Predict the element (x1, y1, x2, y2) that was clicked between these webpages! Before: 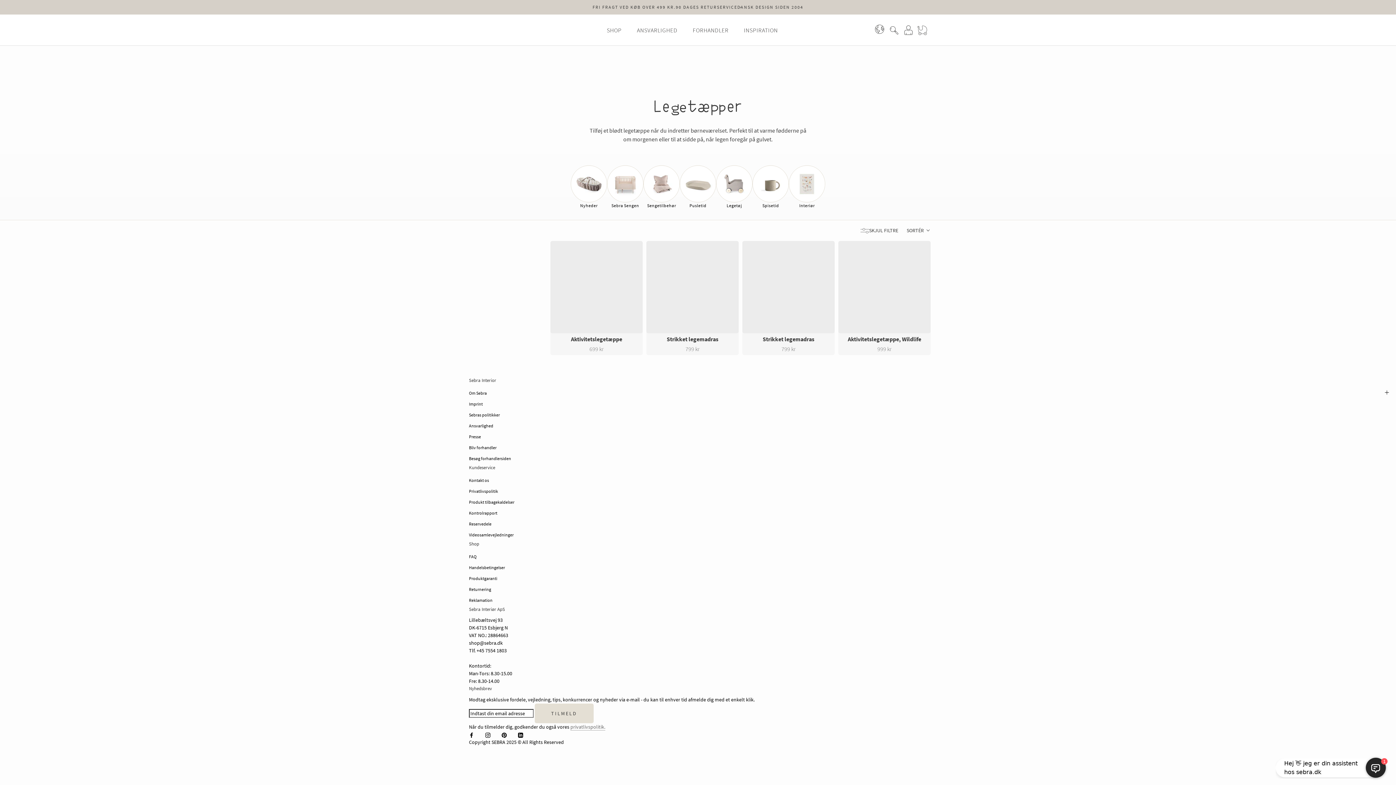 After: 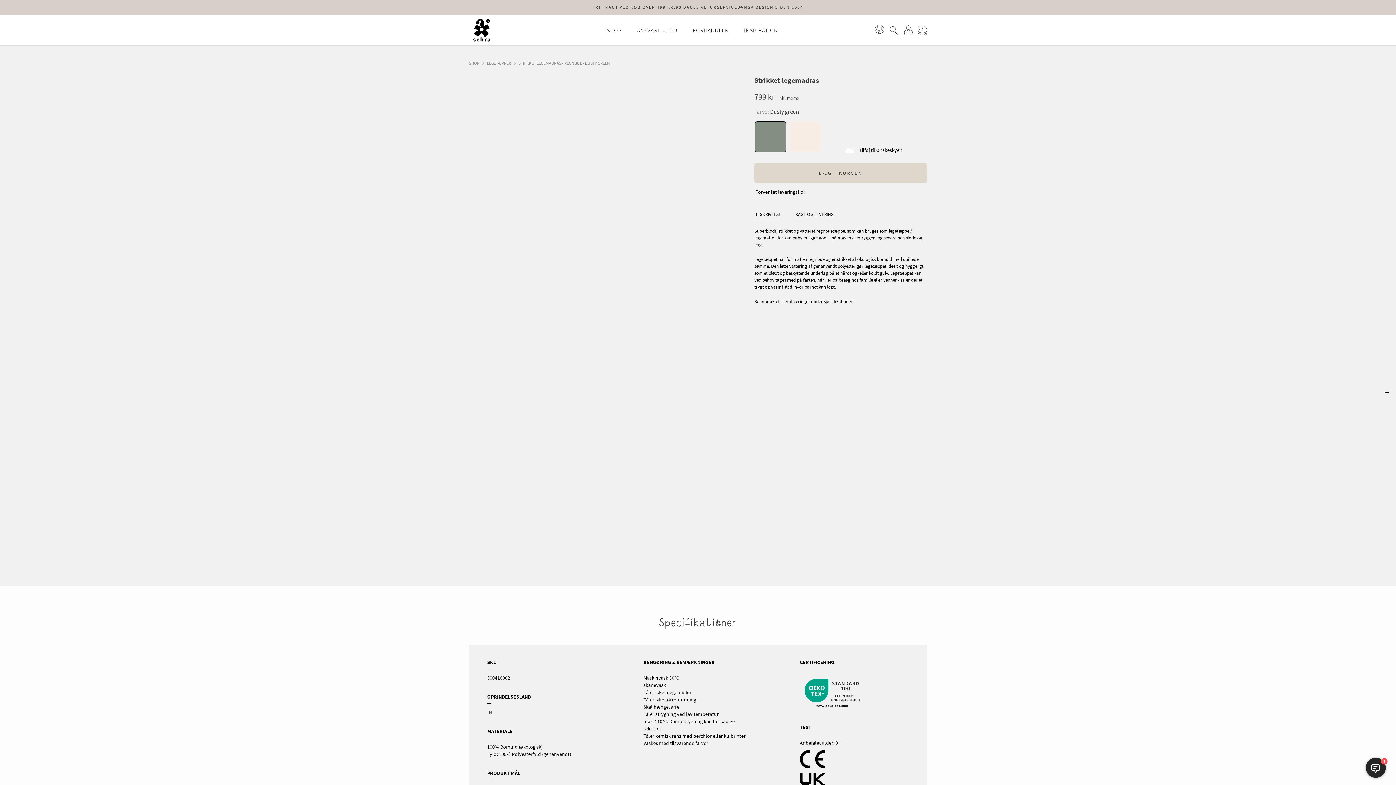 Action: bbox: (762, 335, 814, 342) label: Strikket legemadras